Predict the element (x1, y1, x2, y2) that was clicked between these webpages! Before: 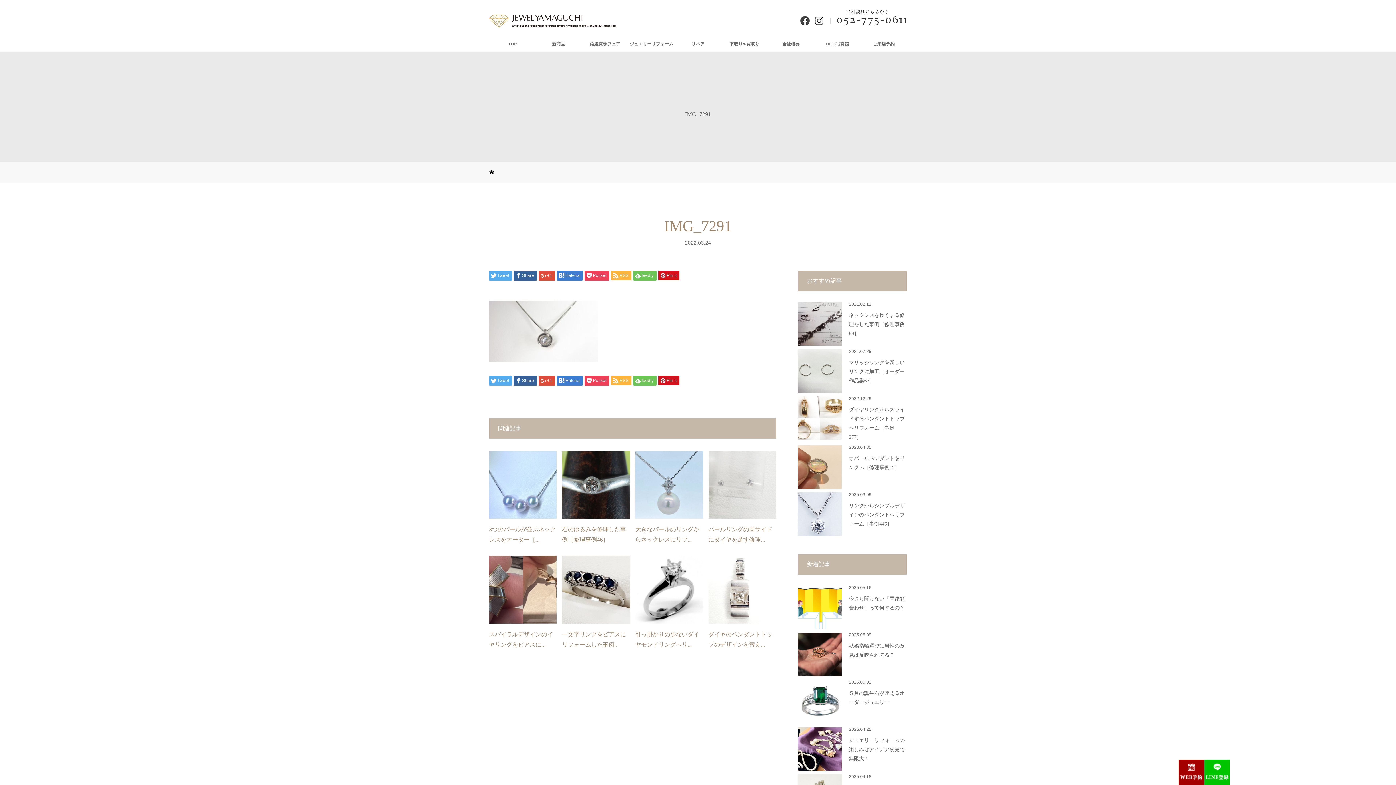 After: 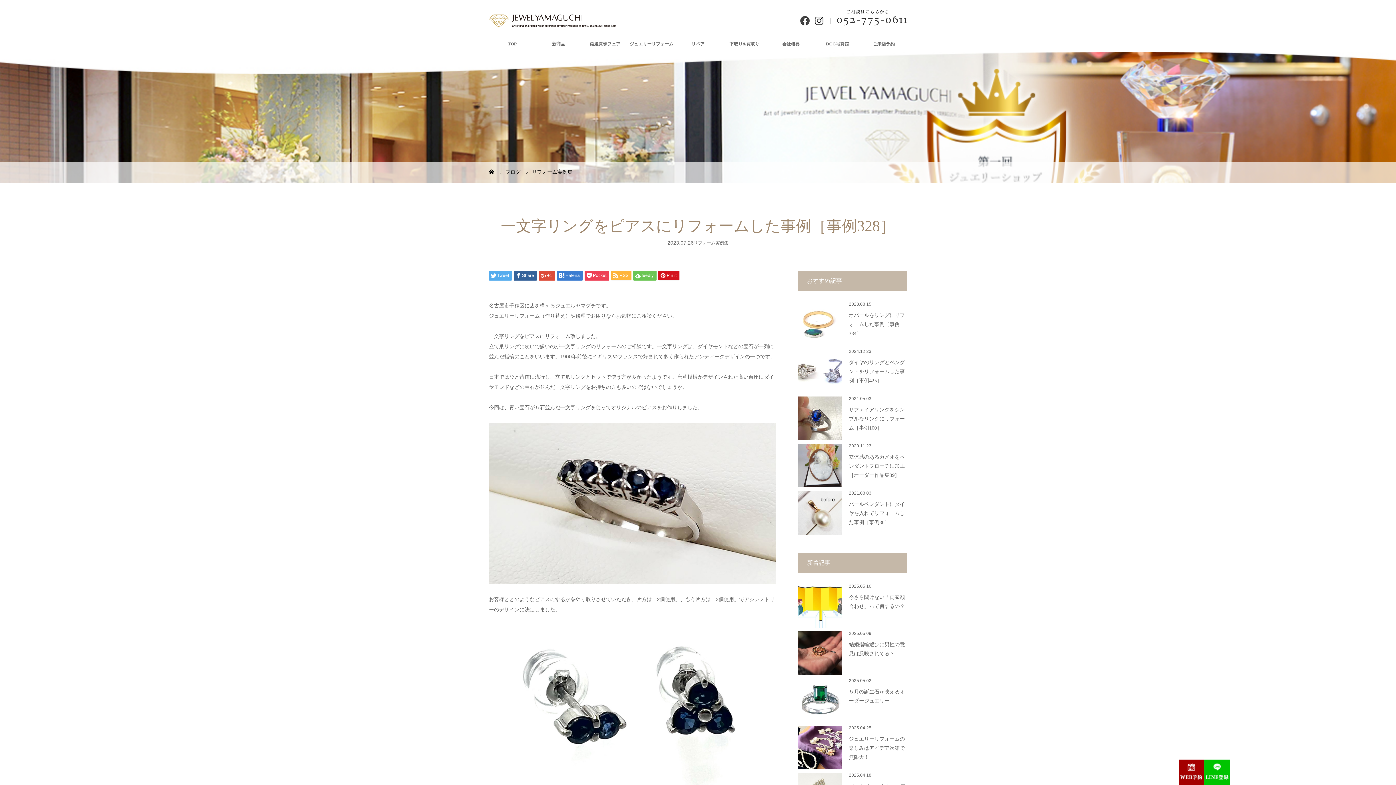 Action: bbox: (562, 556, 630, 623)